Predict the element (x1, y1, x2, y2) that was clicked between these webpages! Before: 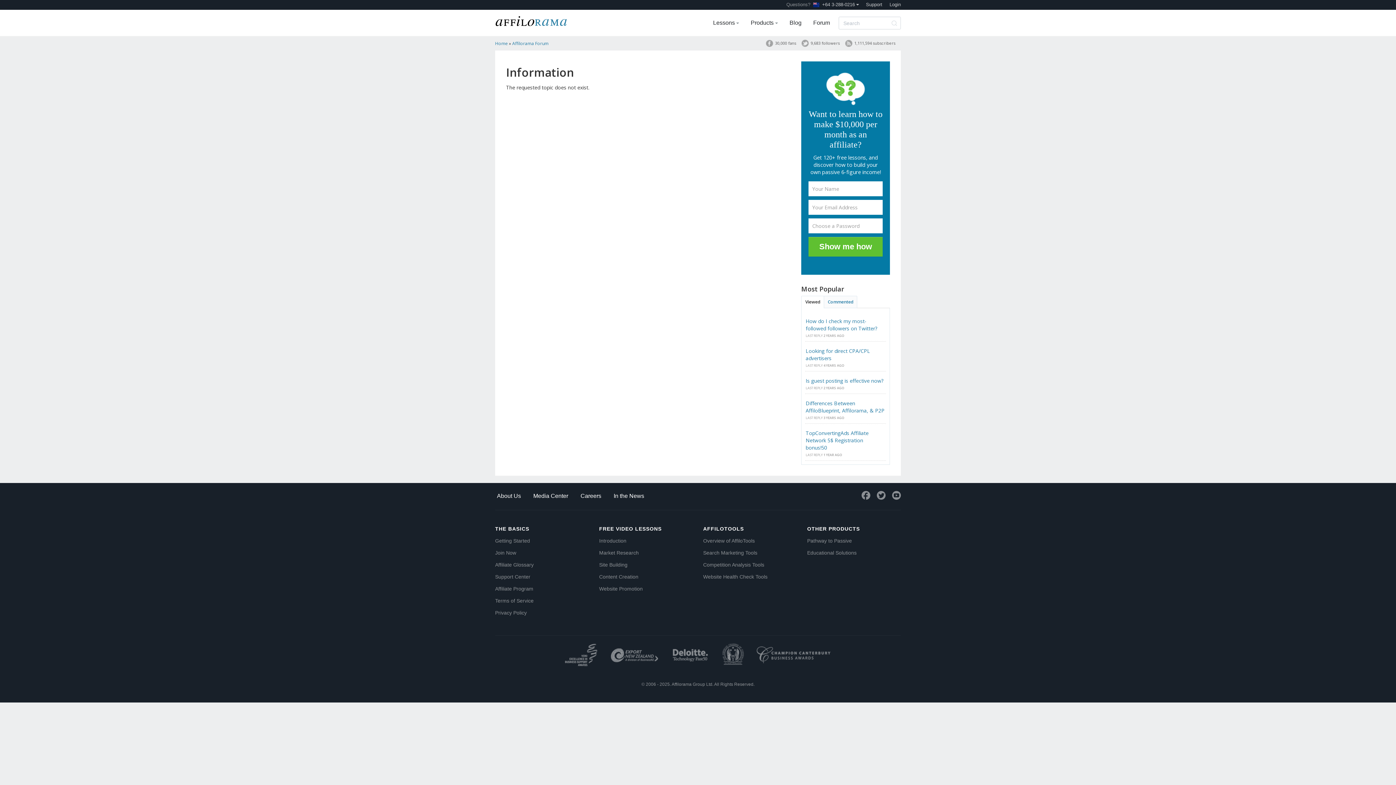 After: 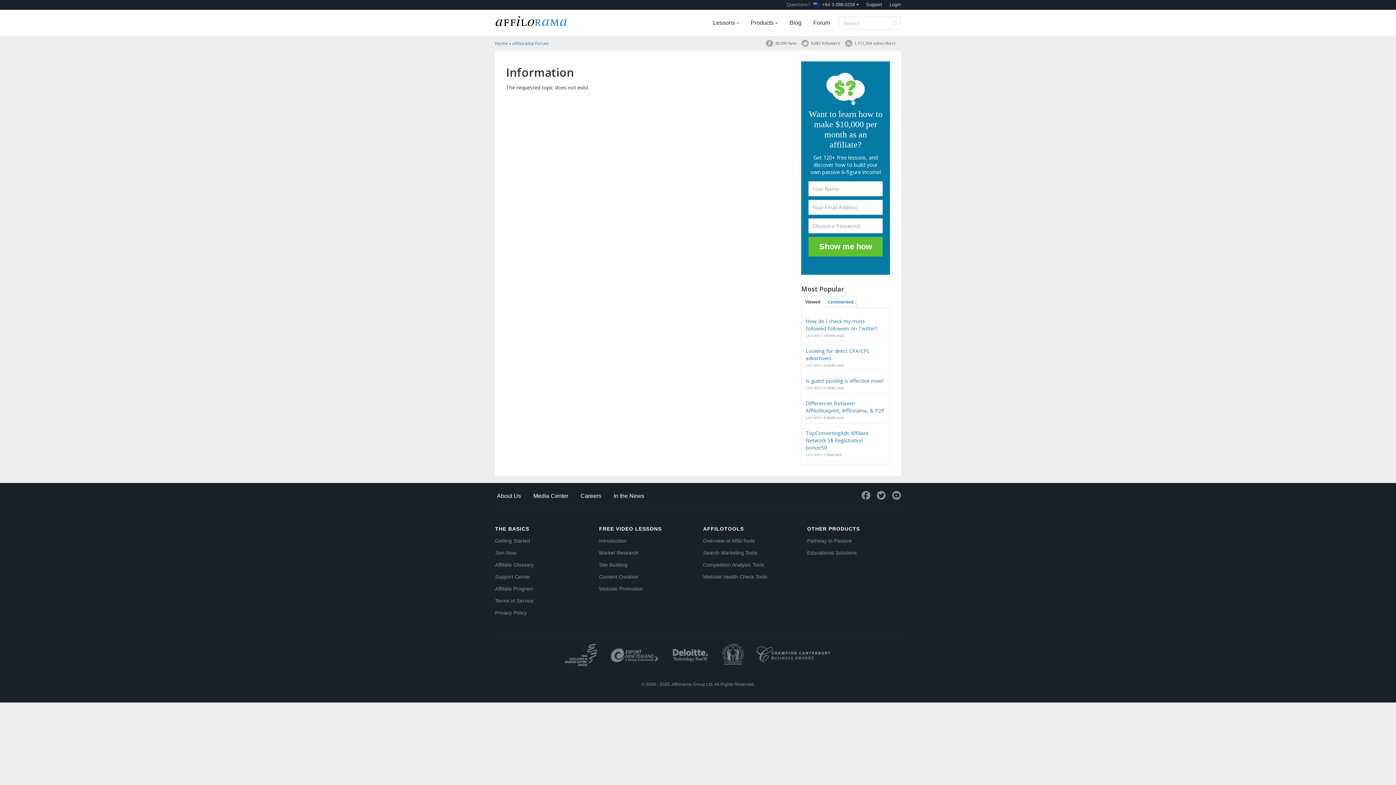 Action: bbox: (801, 296, 824, 308) label: Viewed